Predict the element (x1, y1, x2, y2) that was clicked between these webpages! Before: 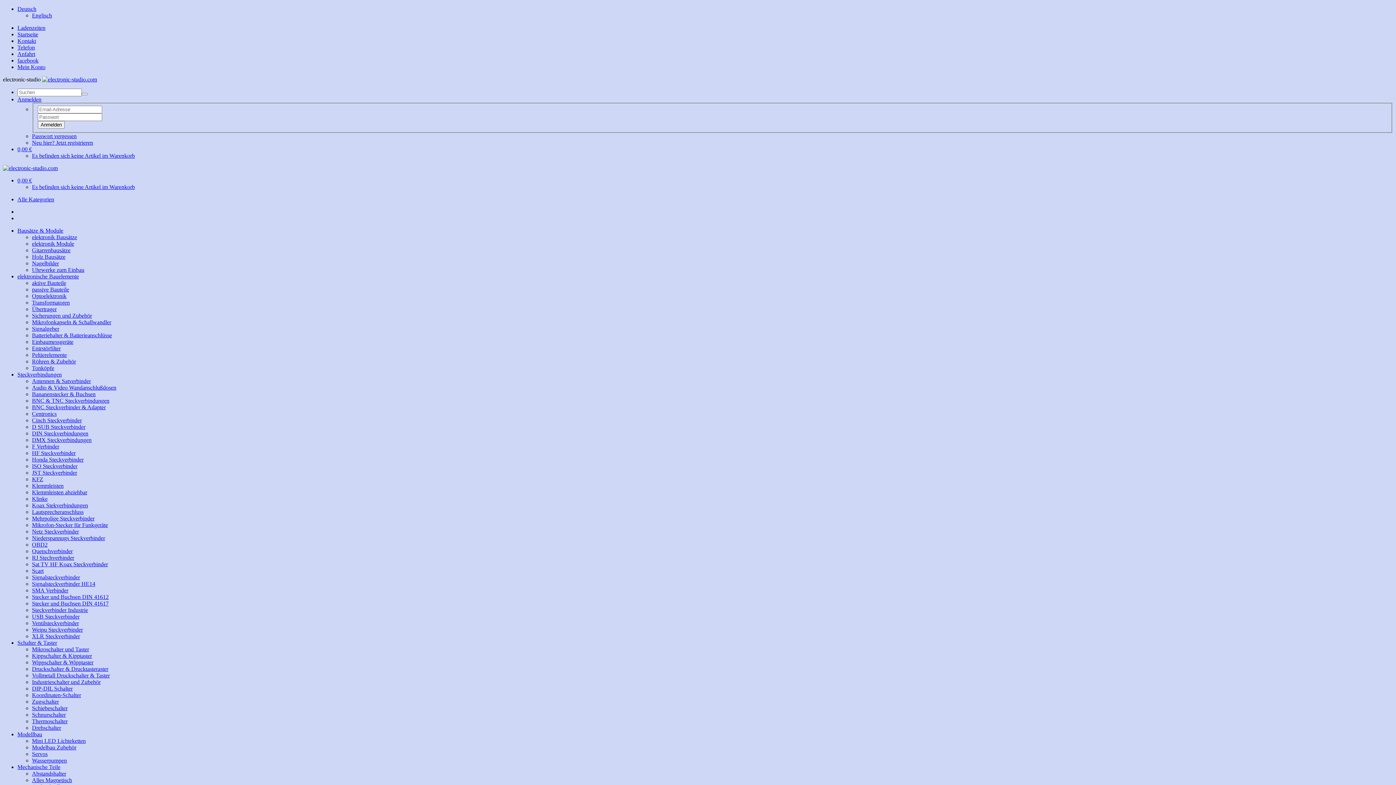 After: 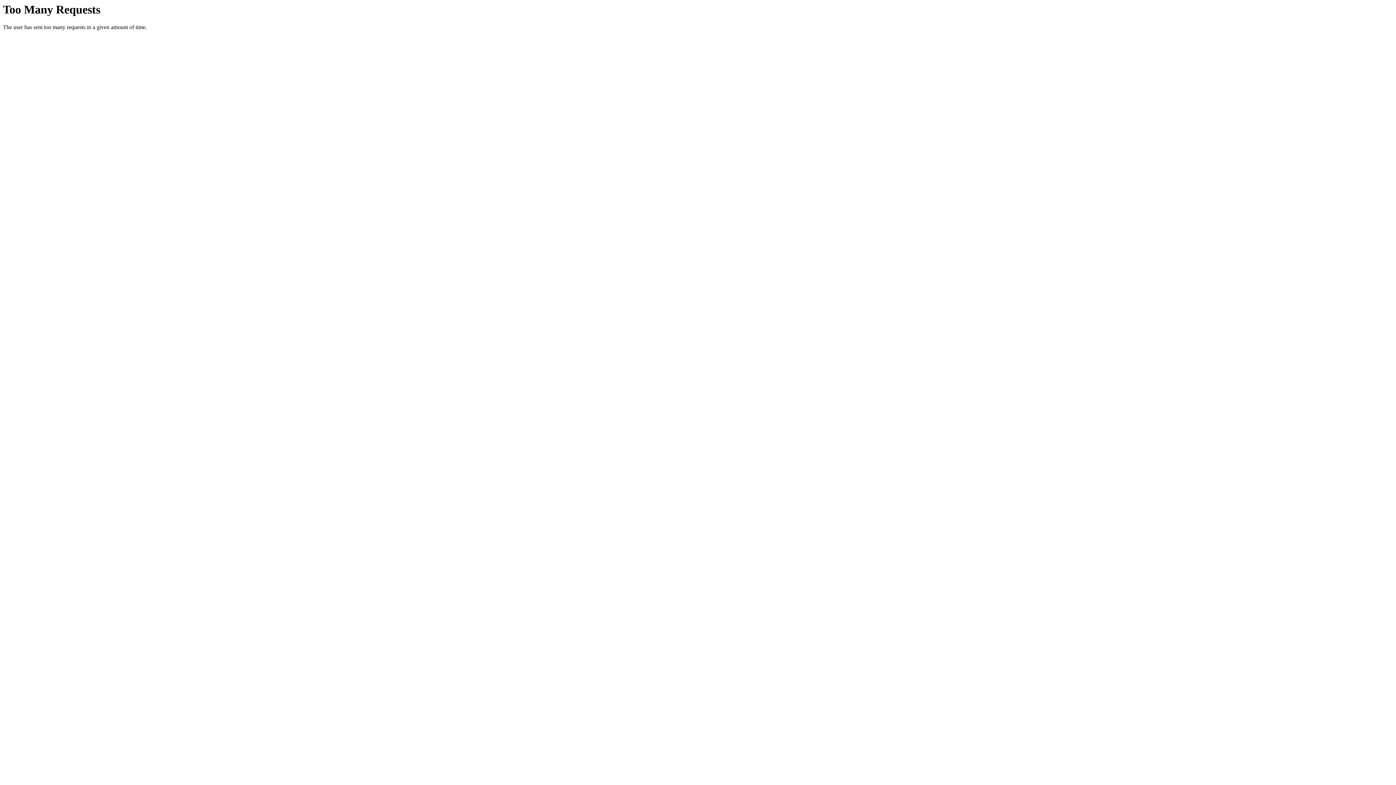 Action: label: Startseite bbox: (17, 31, 38, 37)